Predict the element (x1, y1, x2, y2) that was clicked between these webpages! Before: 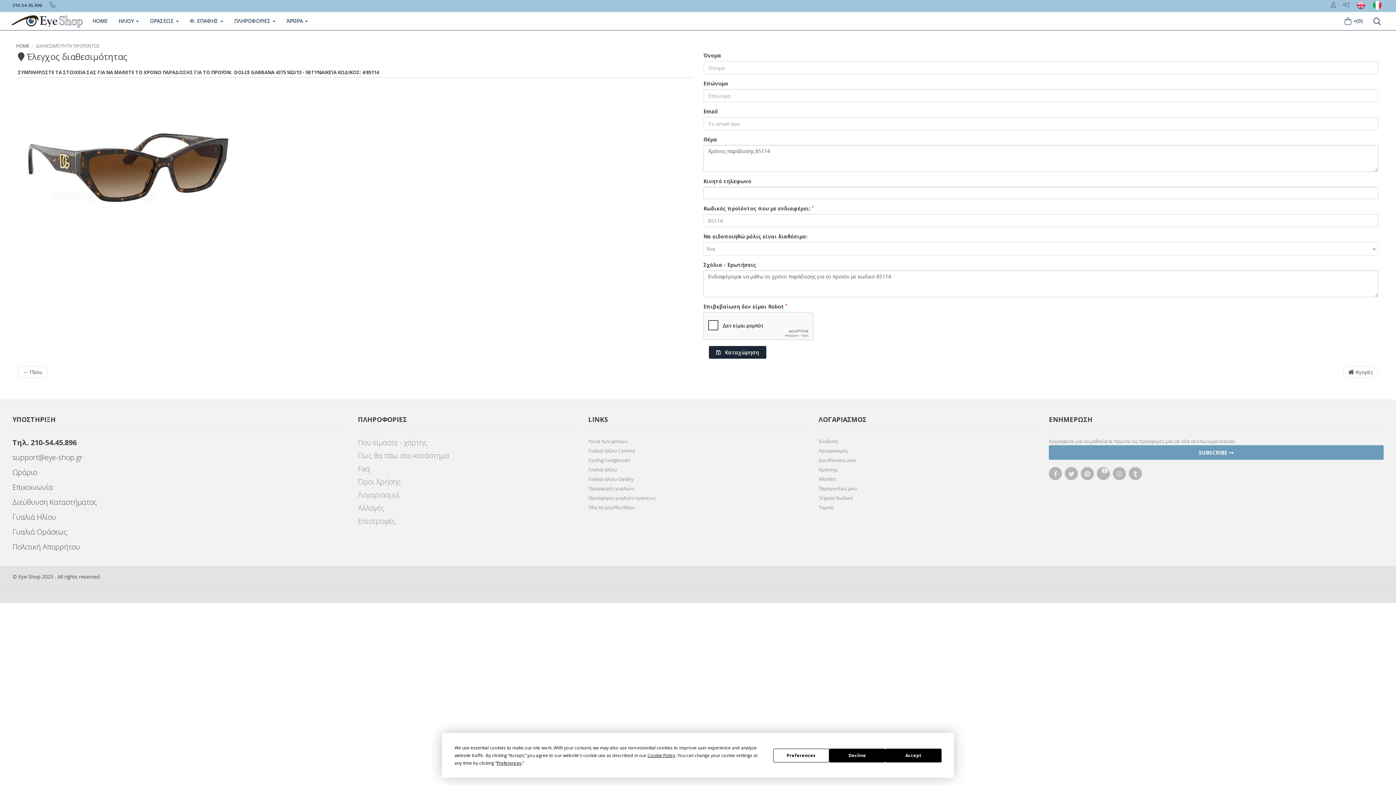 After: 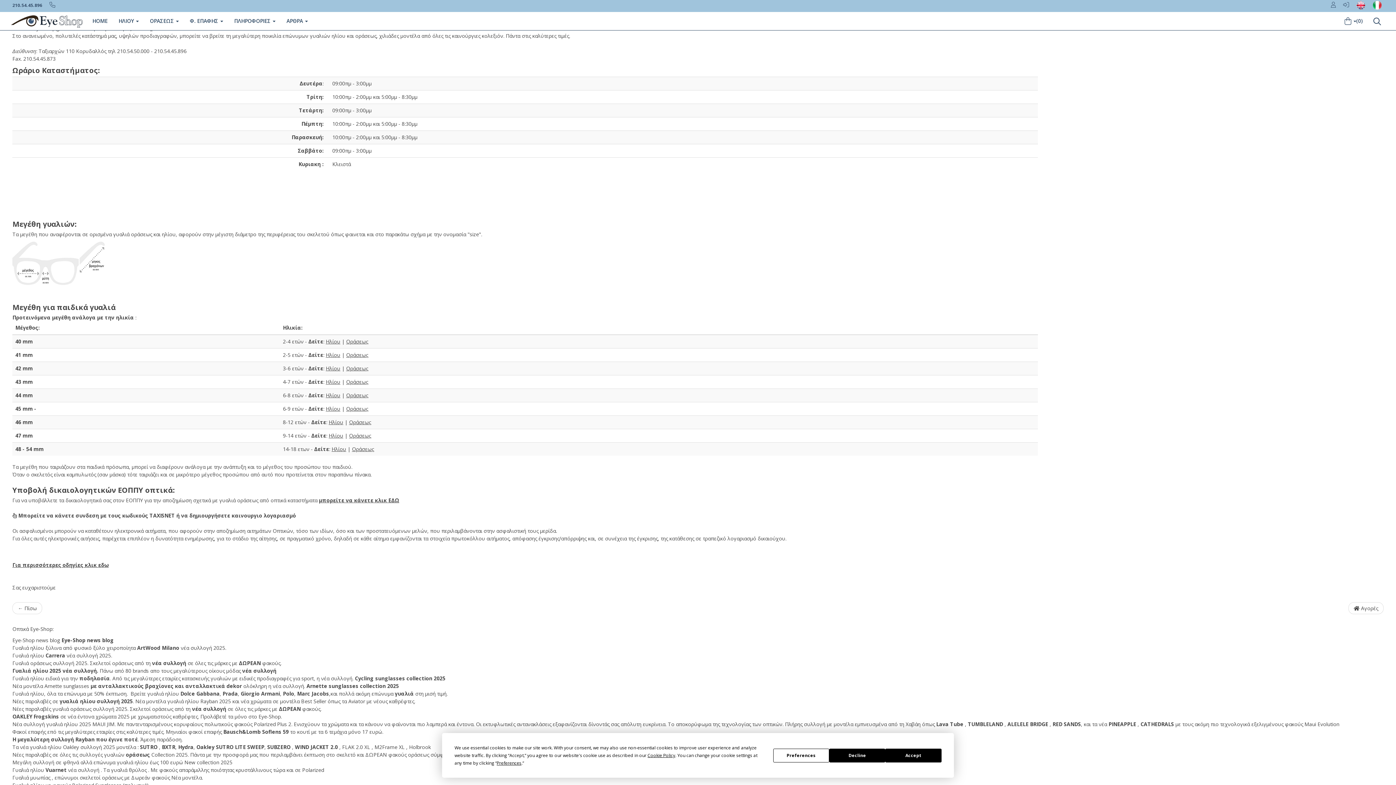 Action: bbox: (12, 467, 347, 479) label: Ωράριο